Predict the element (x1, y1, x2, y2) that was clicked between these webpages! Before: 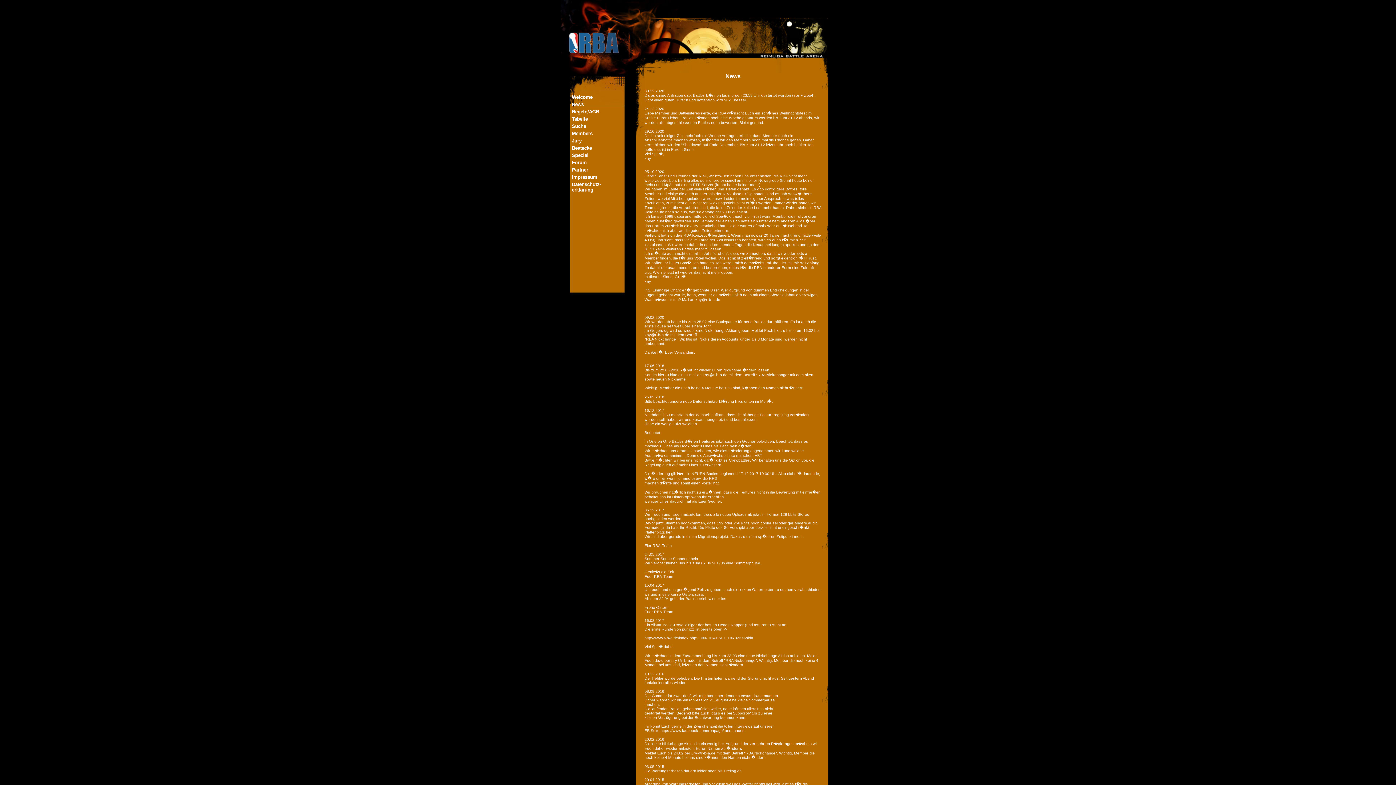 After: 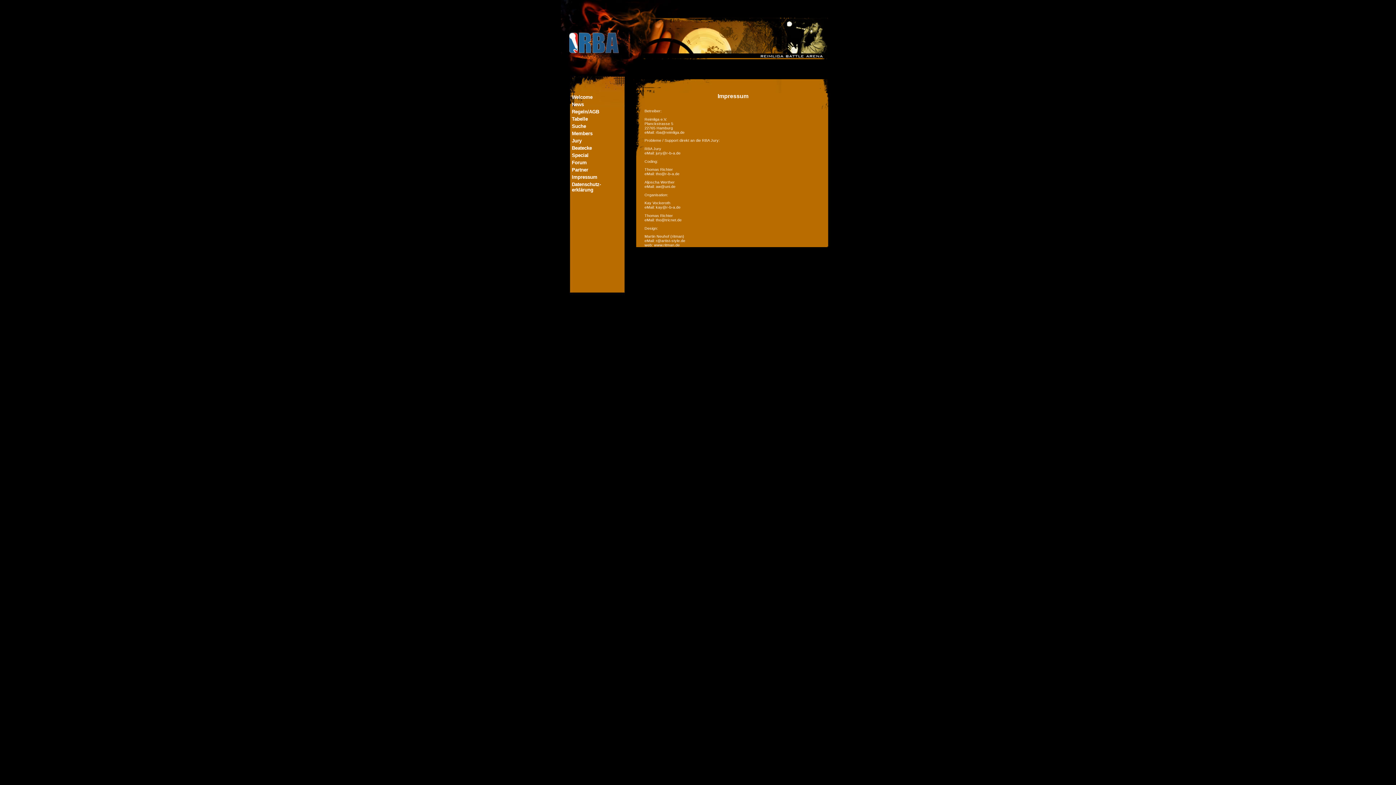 Action: label: Impressum bbox: (572, 174, 597, 180)